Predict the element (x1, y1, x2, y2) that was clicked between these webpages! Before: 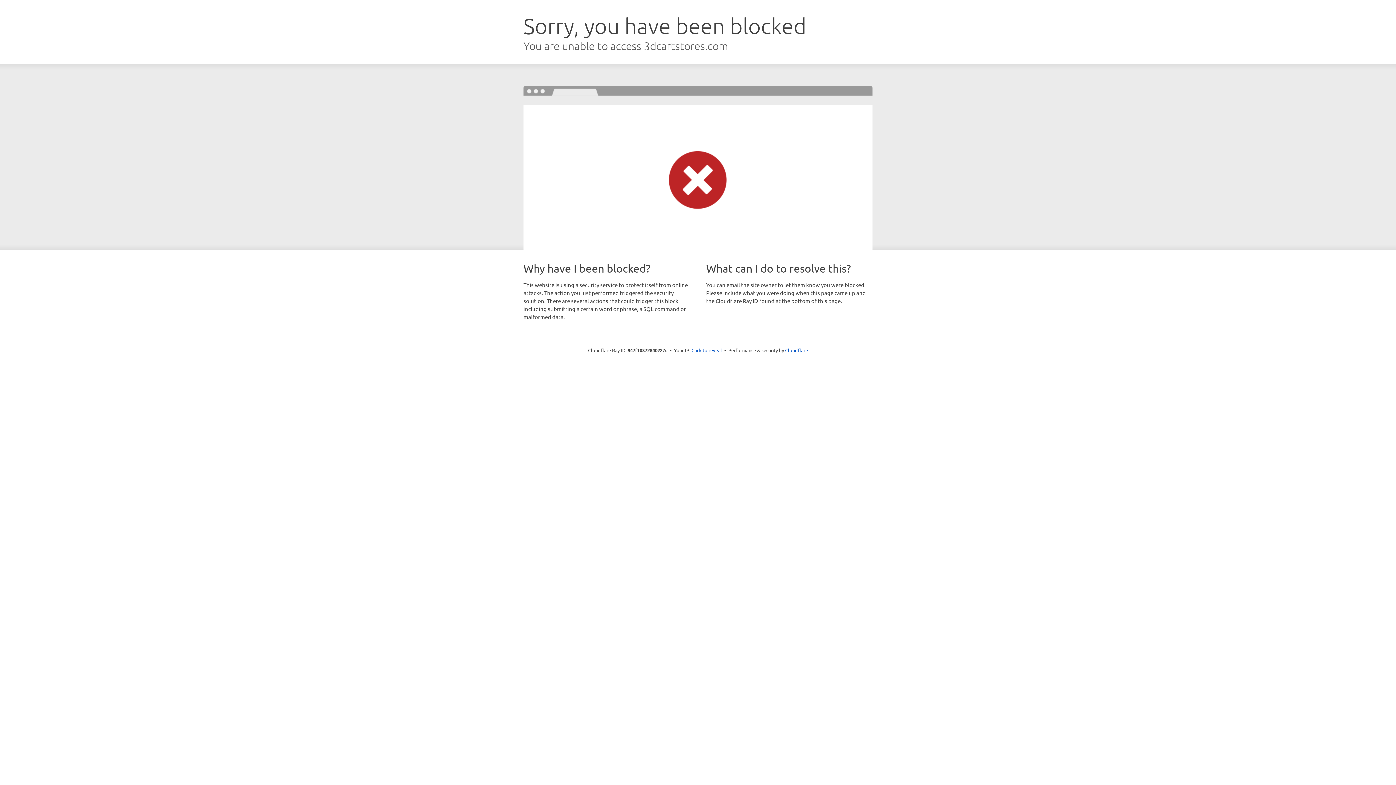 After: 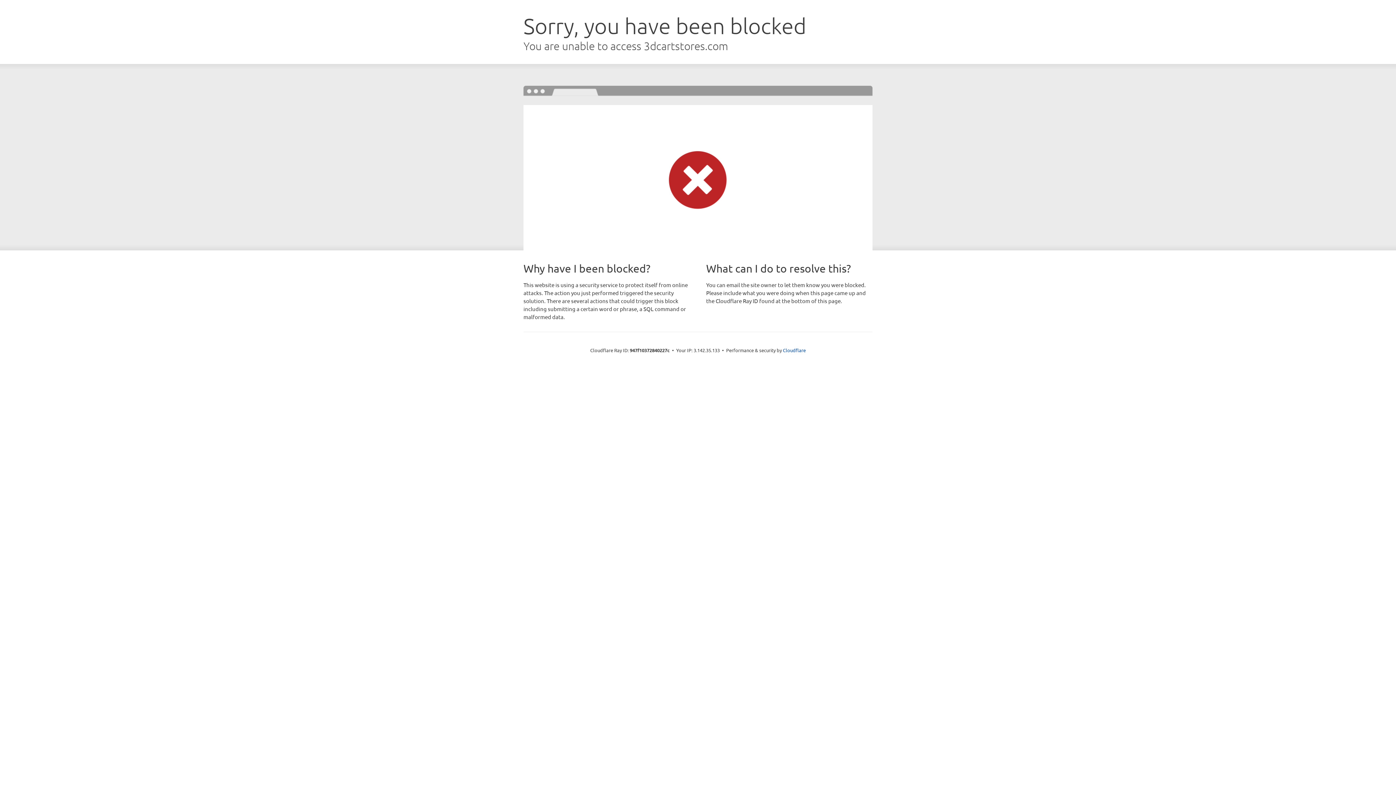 Action: label: Click to reveal bbox: (691, 346, 722, 353)